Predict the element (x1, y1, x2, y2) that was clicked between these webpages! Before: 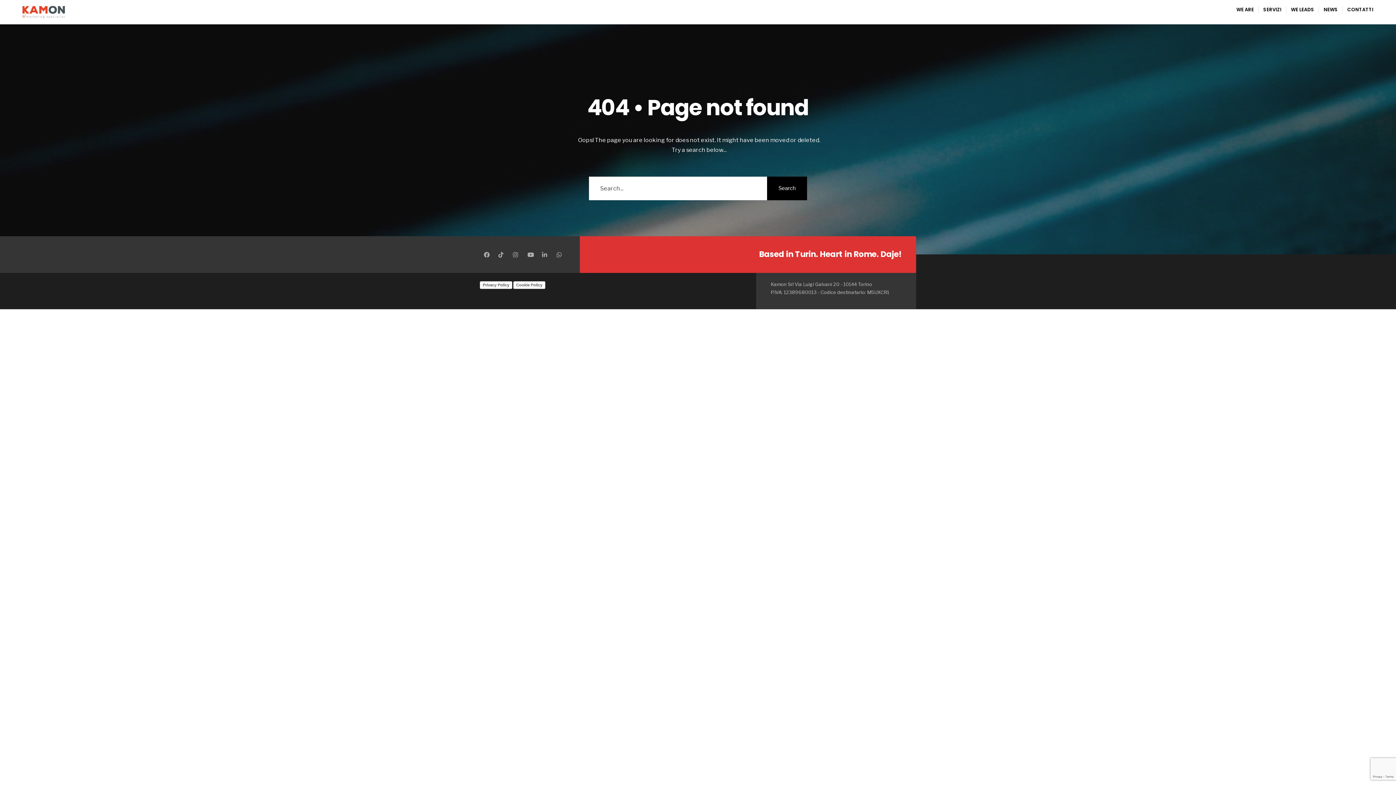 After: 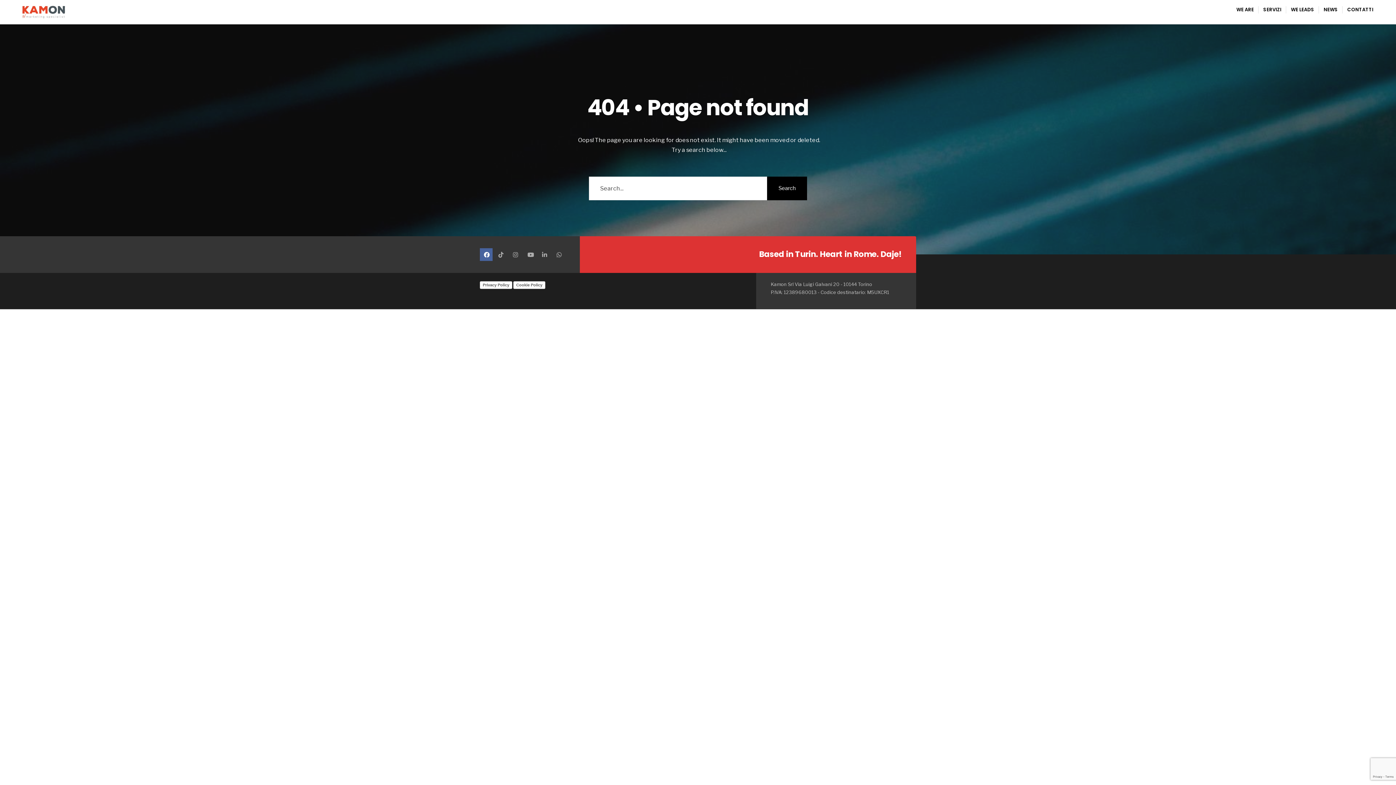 Action: bbox: (480, 248, 492, 261)